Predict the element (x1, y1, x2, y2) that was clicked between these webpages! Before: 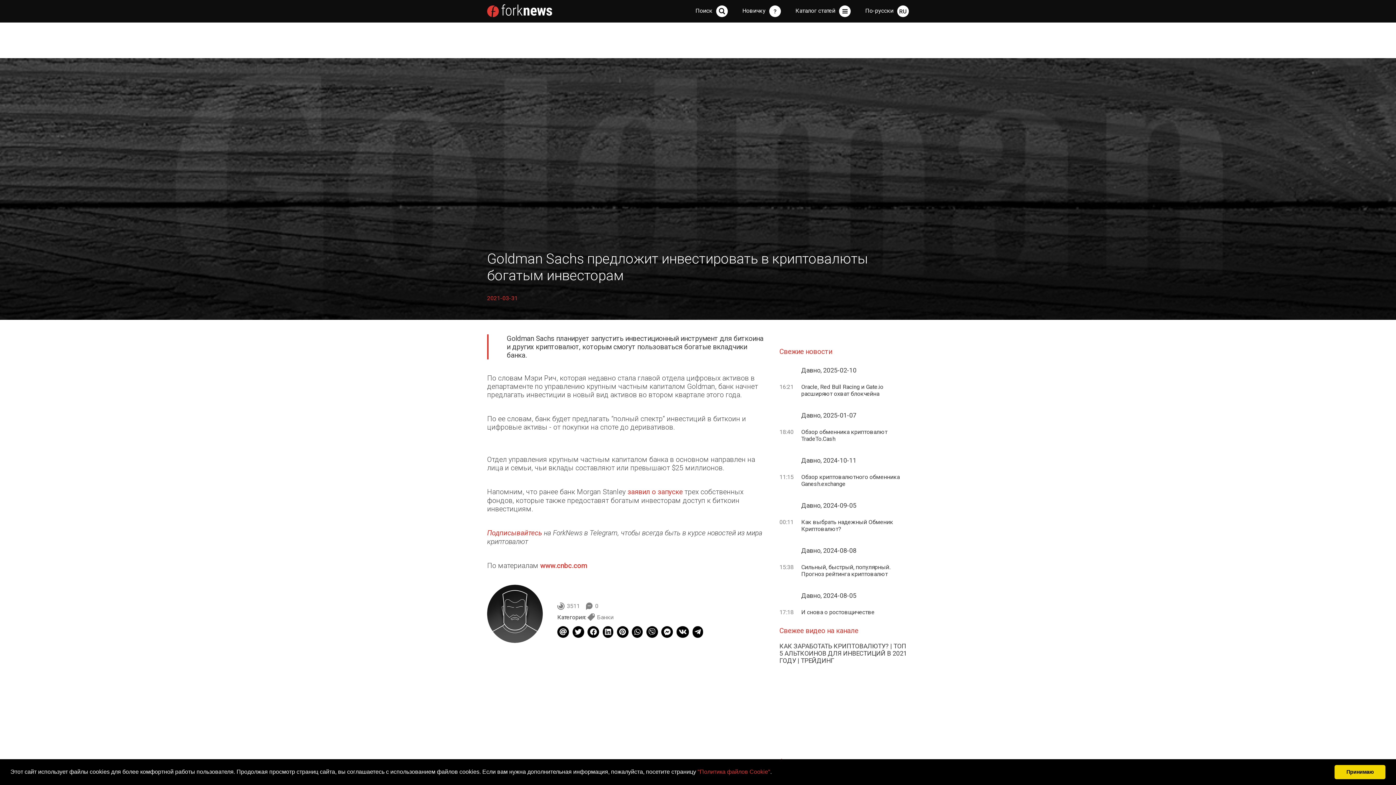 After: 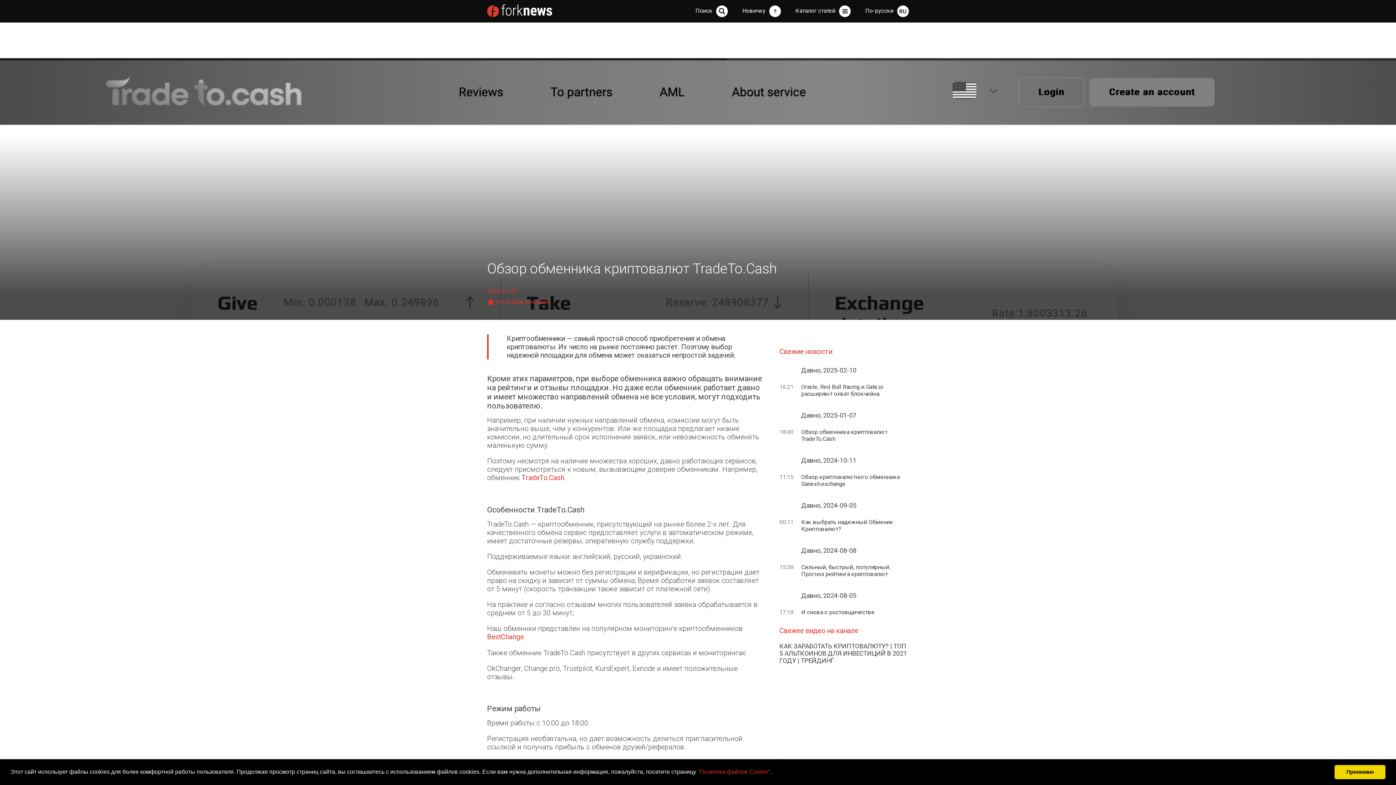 Action: bbox: (801, 428, 909, 442) label: Обзор обменника криптовалют TradeTo.Cash